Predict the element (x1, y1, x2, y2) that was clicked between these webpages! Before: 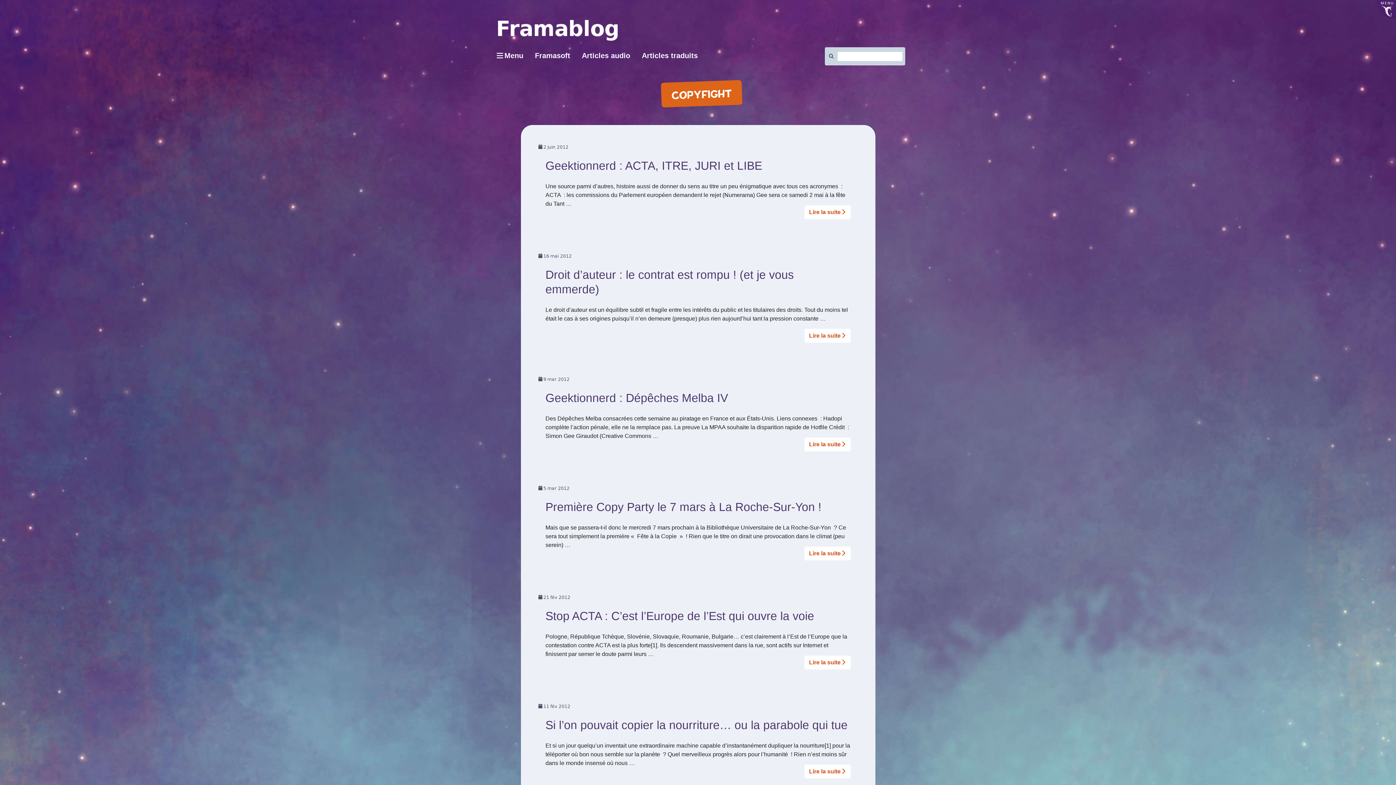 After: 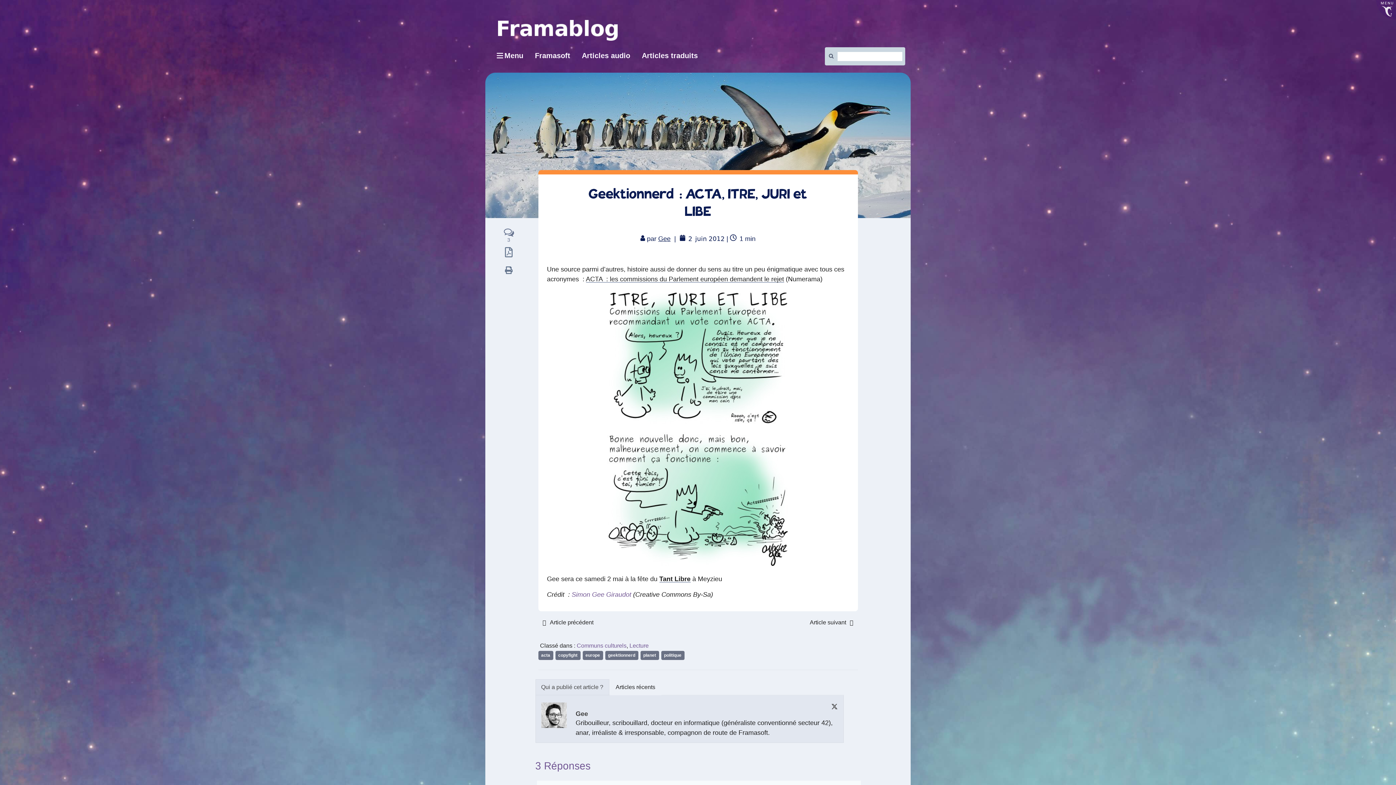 Action: label: Geektionnerd : ACTA, ITRE, JURI et LIBE bbox: (545, 149, 850, 173)